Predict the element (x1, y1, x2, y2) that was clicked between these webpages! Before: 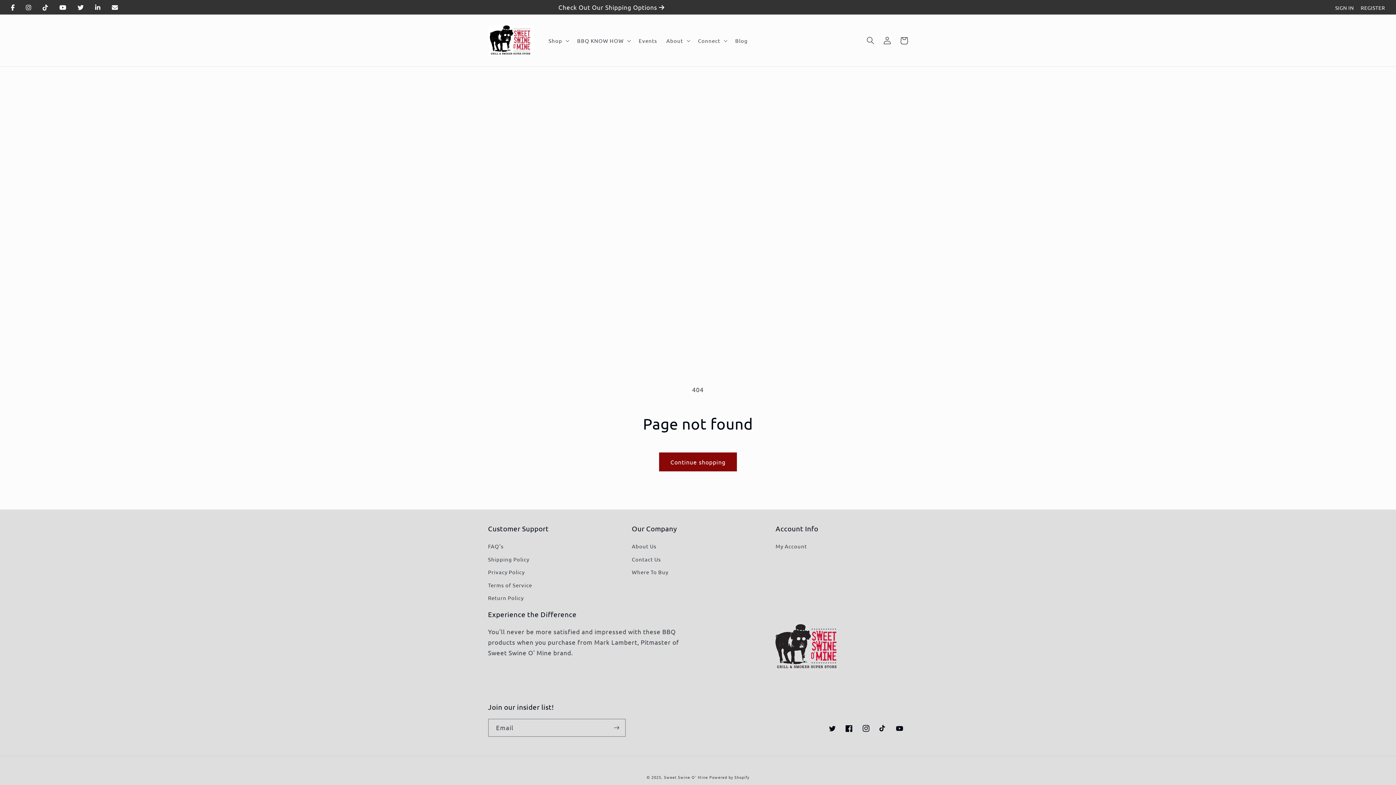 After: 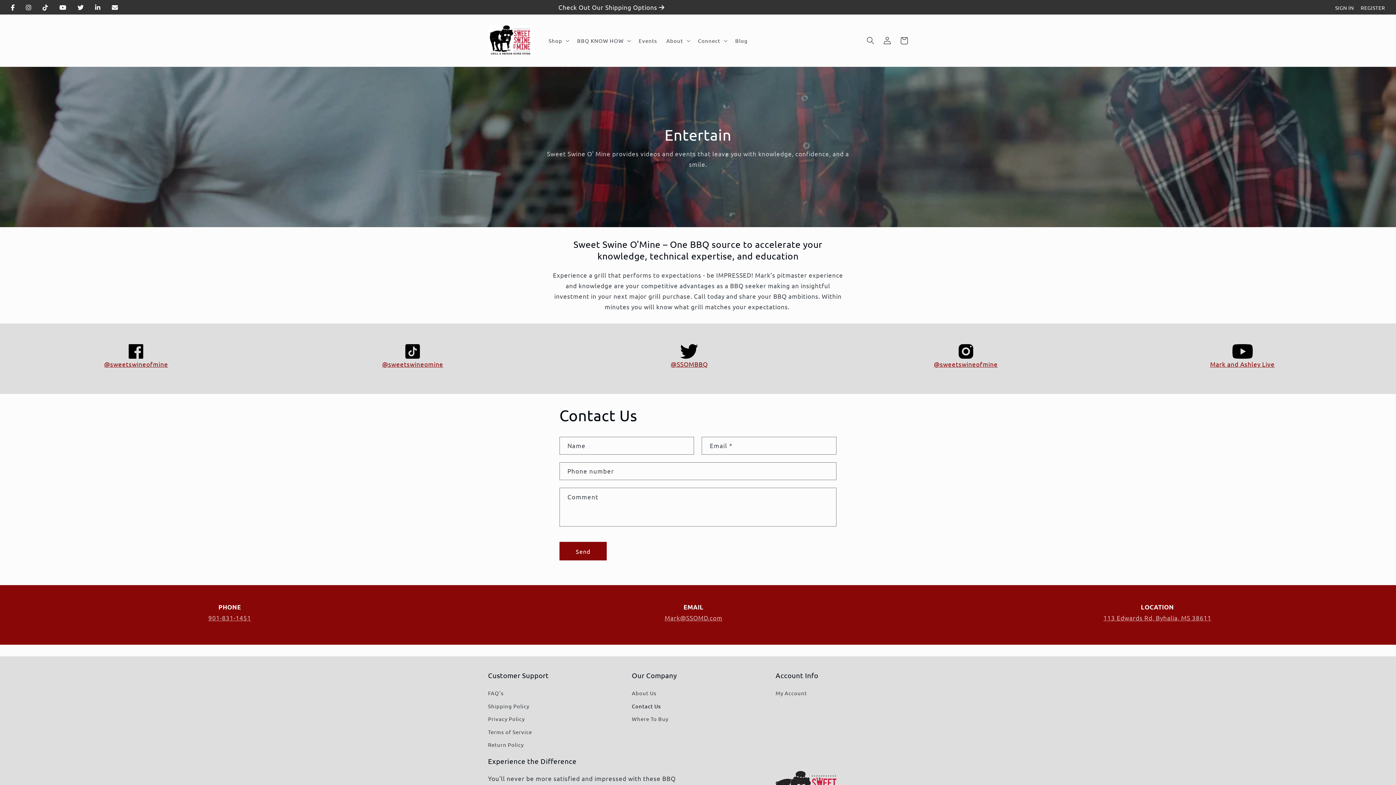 Action: bbox: (632, 552, 661, 565) label: Contact Us